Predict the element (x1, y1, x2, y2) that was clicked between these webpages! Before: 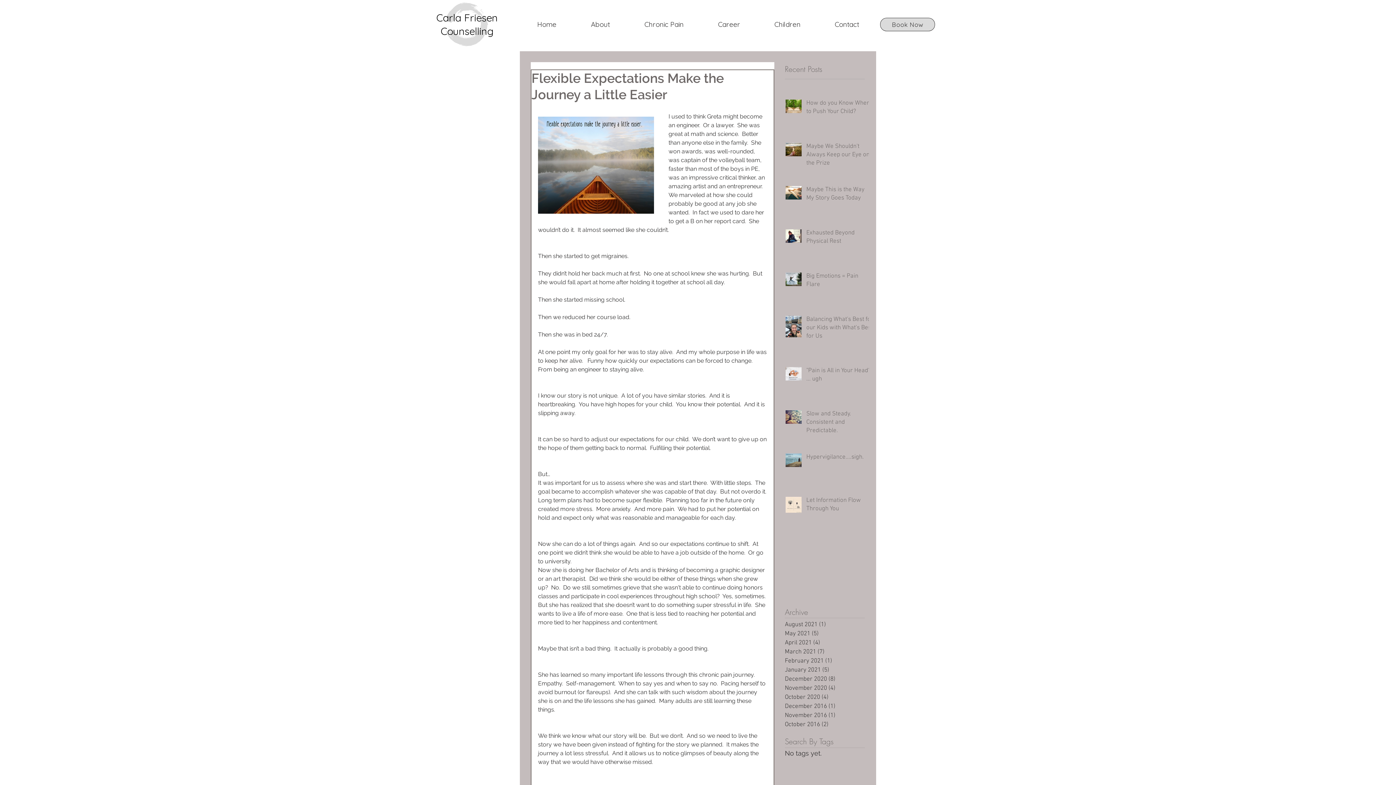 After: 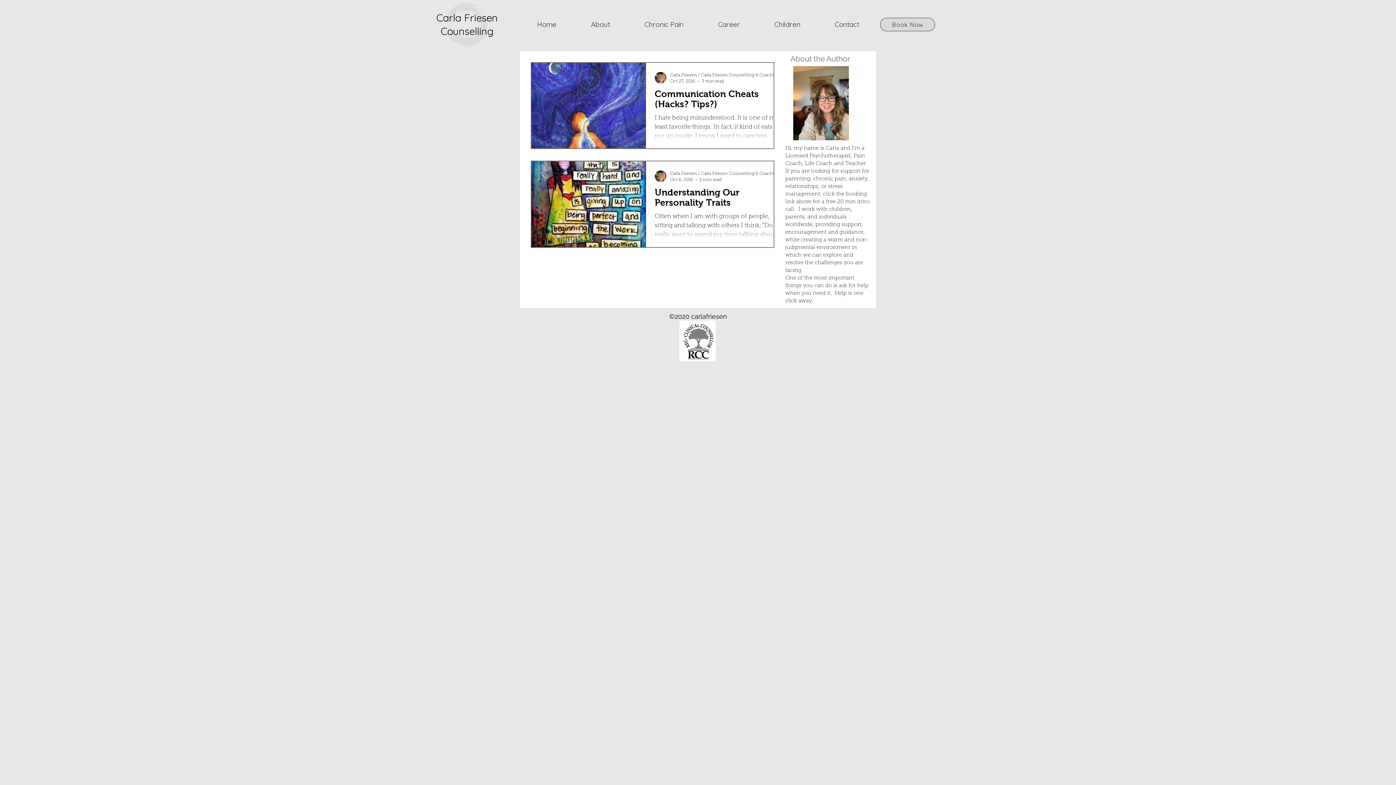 Action: bbox: (785, 720, 861, 729) label: October 2016 (2)
2 posts